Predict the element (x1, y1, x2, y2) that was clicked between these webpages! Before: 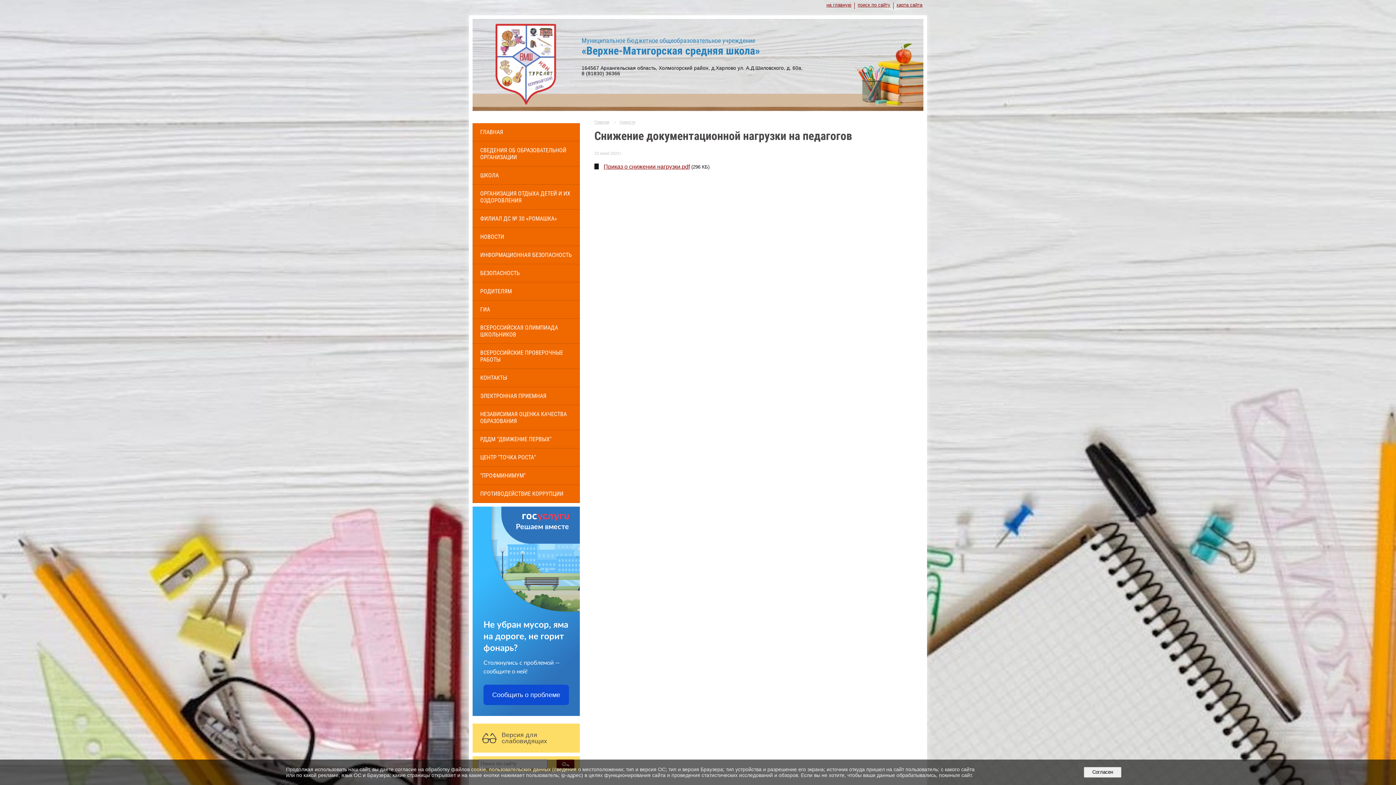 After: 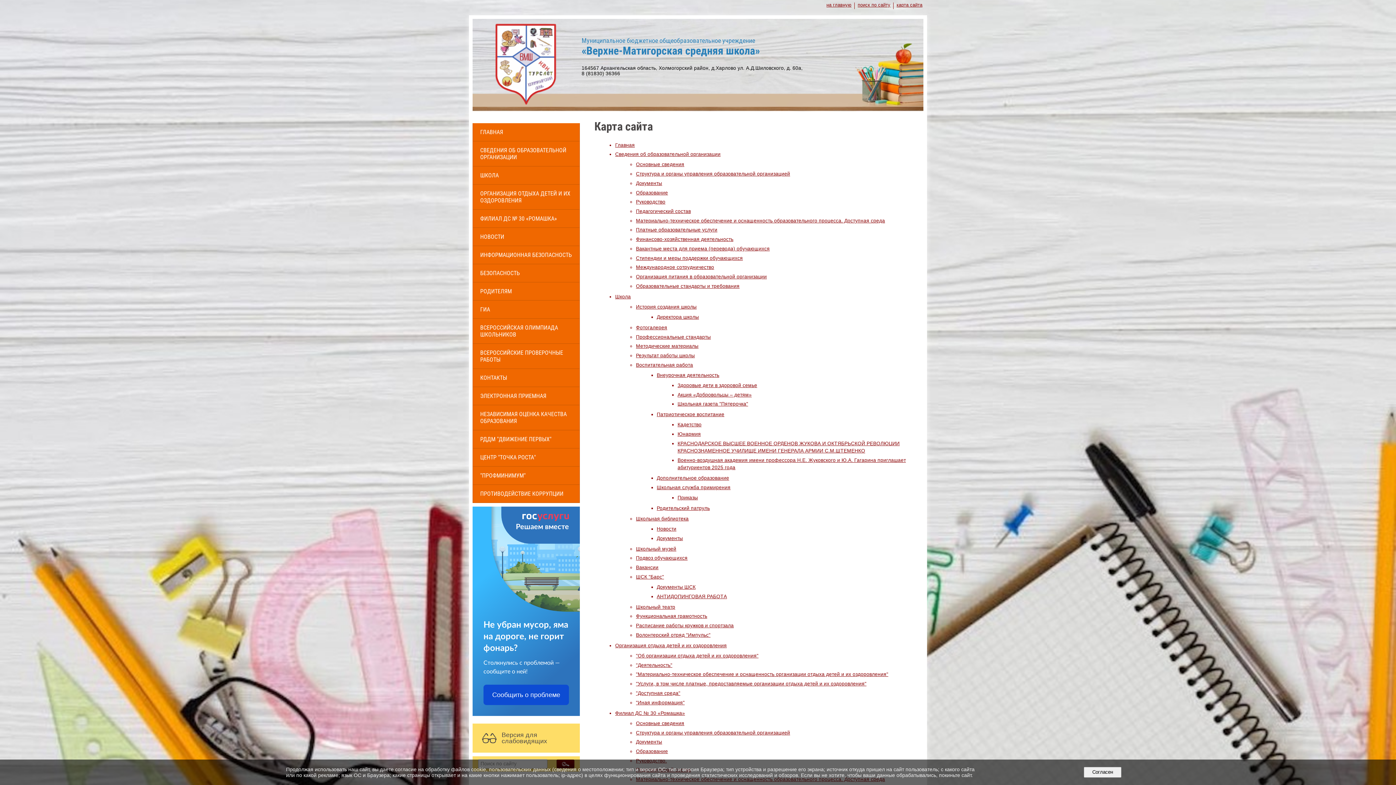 Action: bbox: (896, 2, 922, 7) label: карта сайта